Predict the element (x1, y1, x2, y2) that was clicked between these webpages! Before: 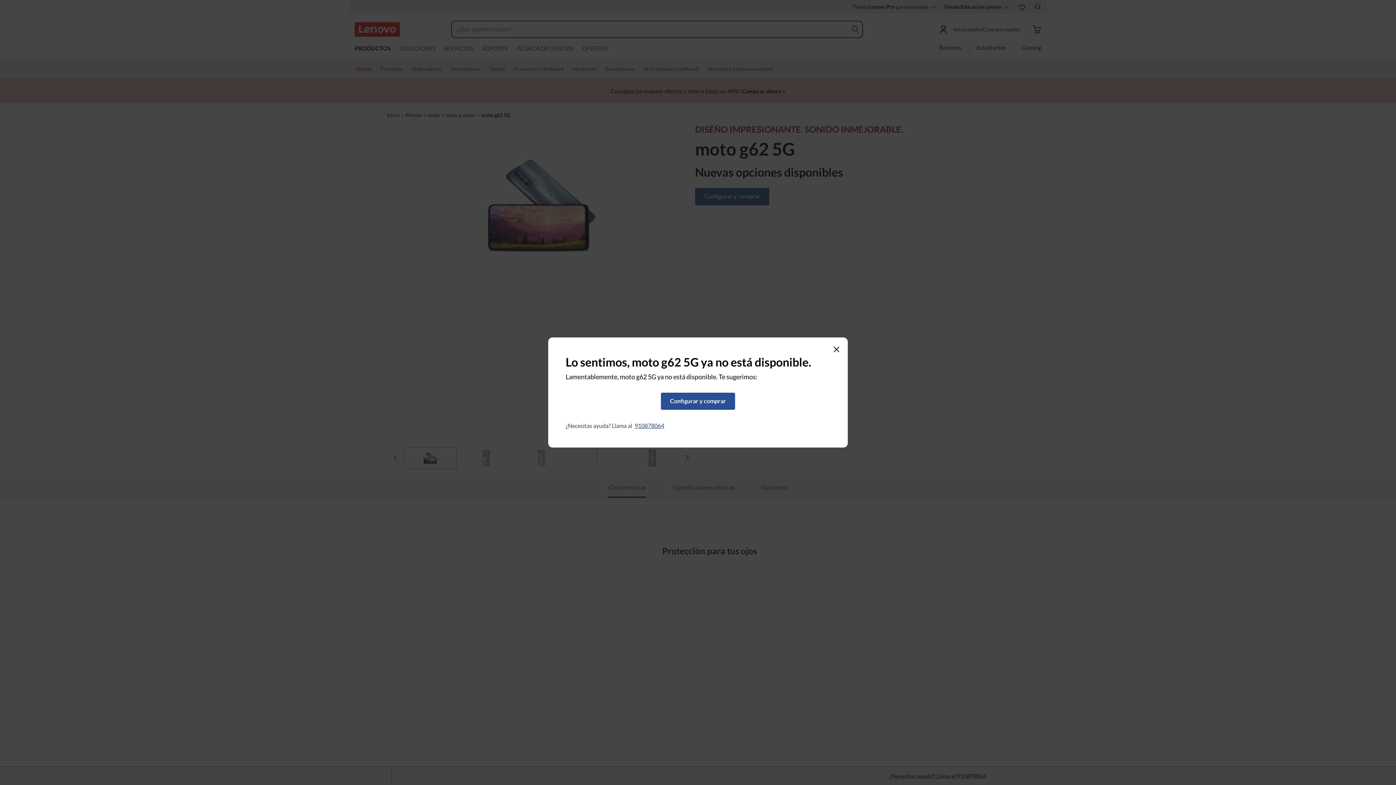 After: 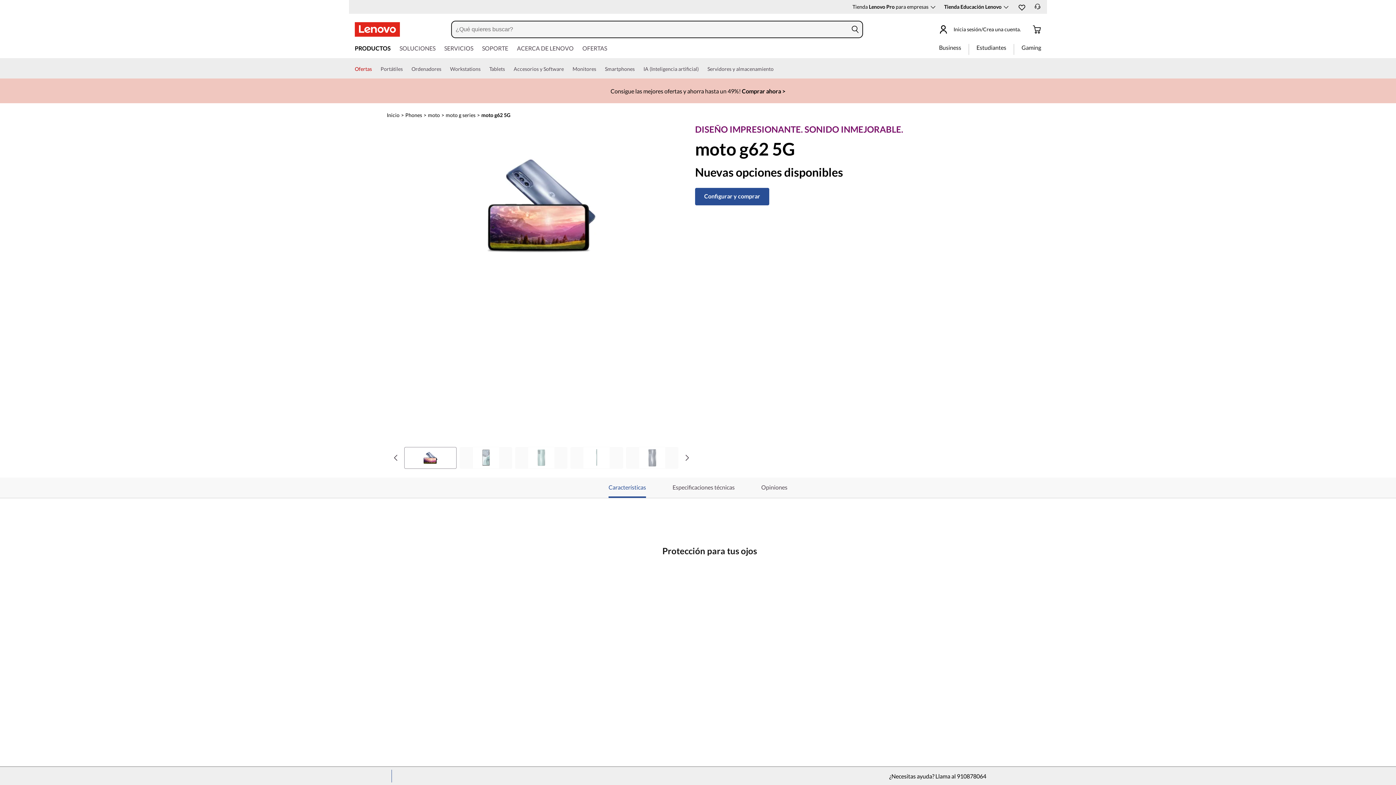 Action: bbox: (833, 346, 839, 352) label: Close this pop up window